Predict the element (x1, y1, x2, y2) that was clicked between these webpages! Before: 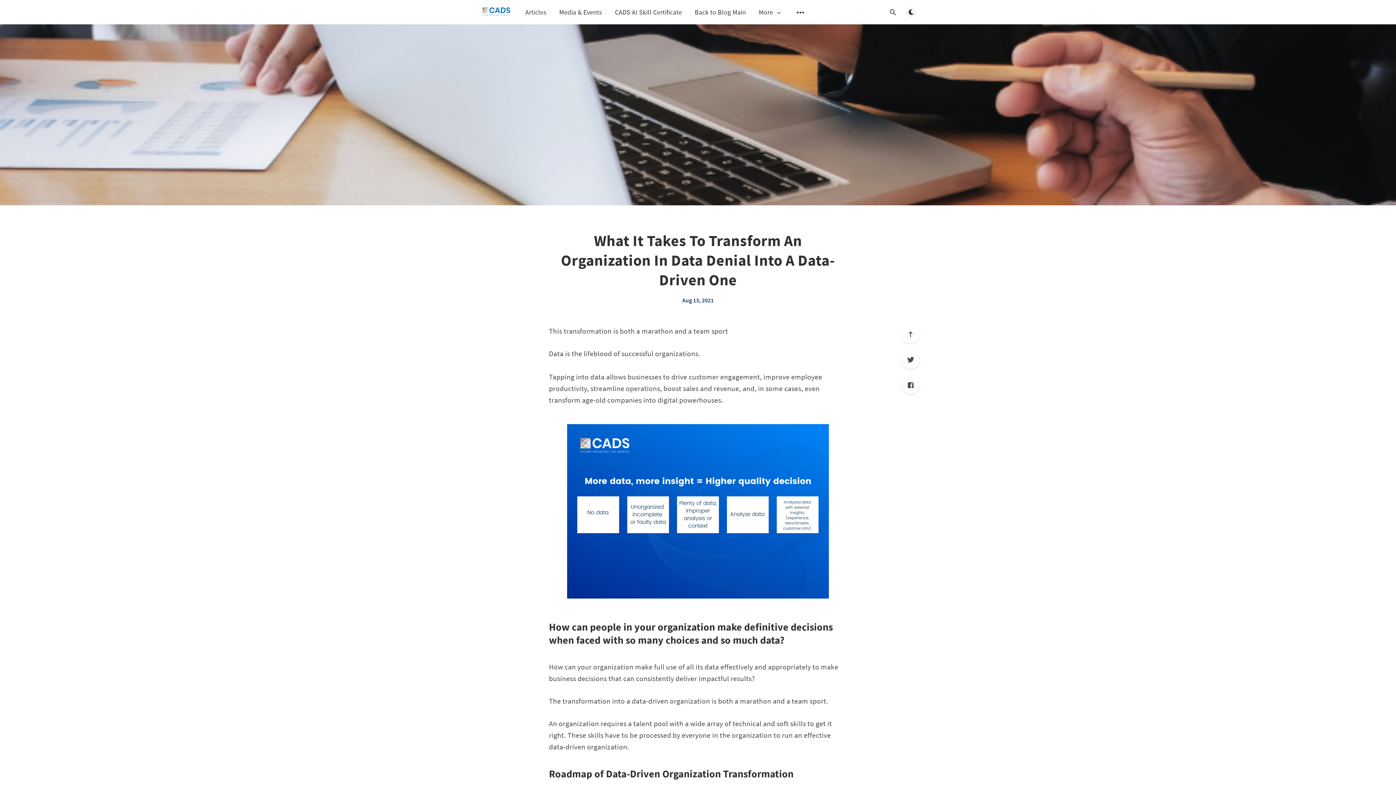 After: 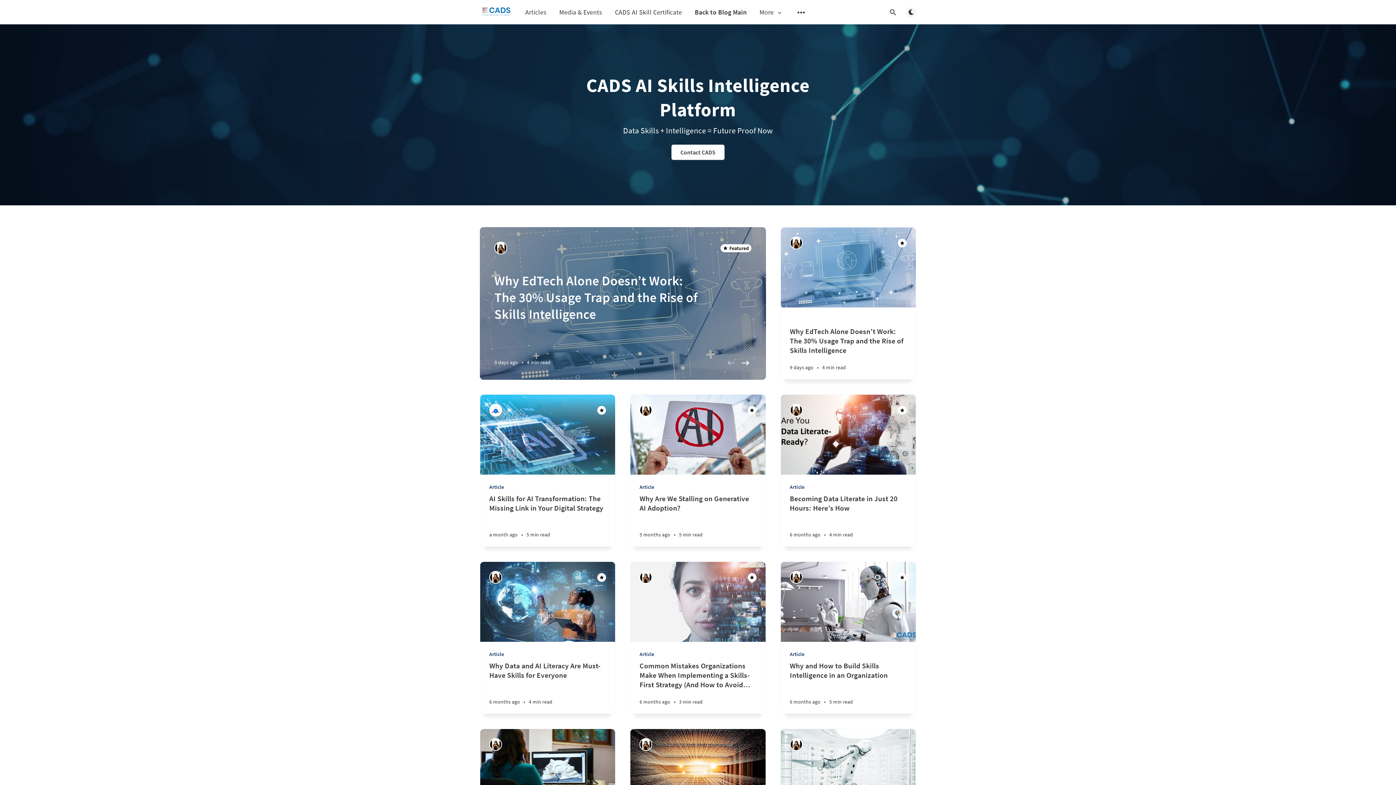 Action: bbox: (480, 6, 512, 16)